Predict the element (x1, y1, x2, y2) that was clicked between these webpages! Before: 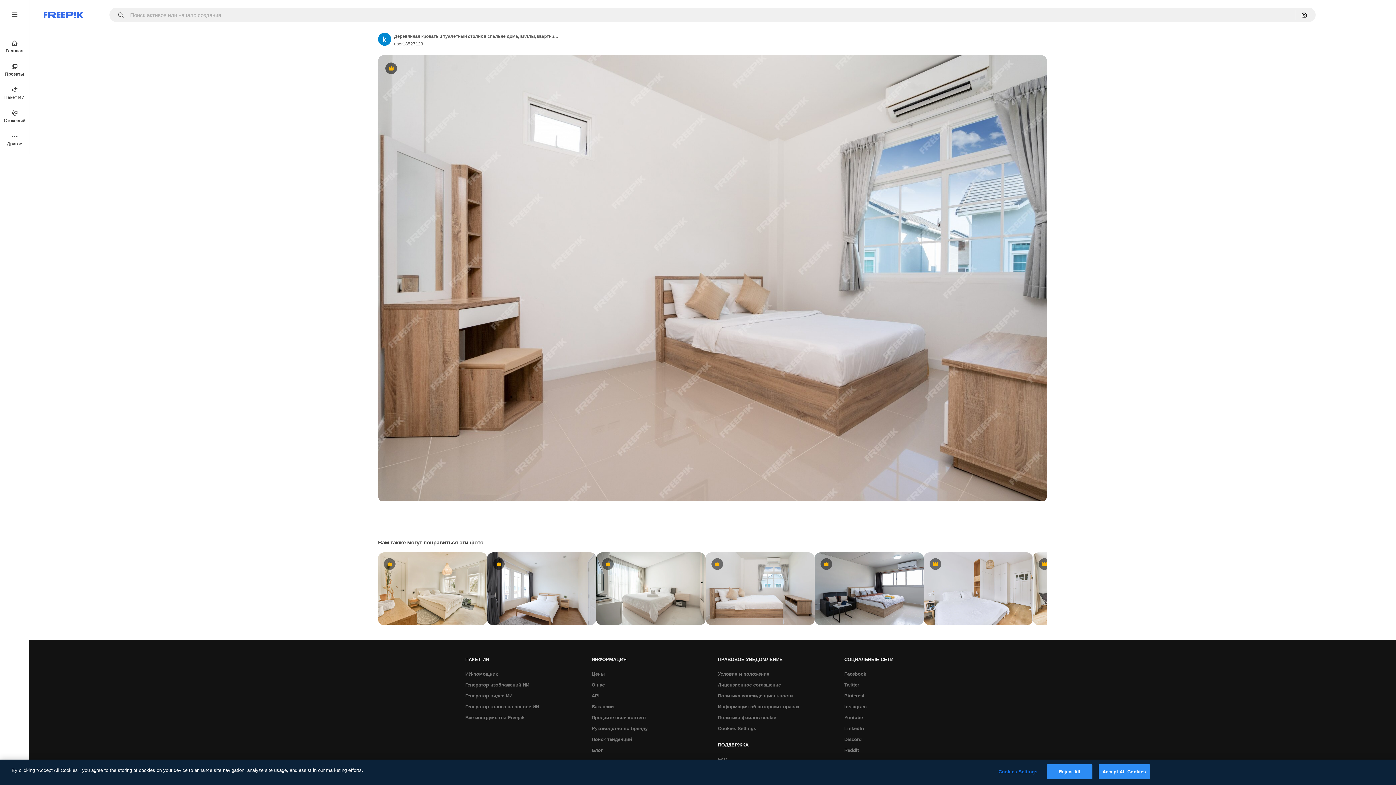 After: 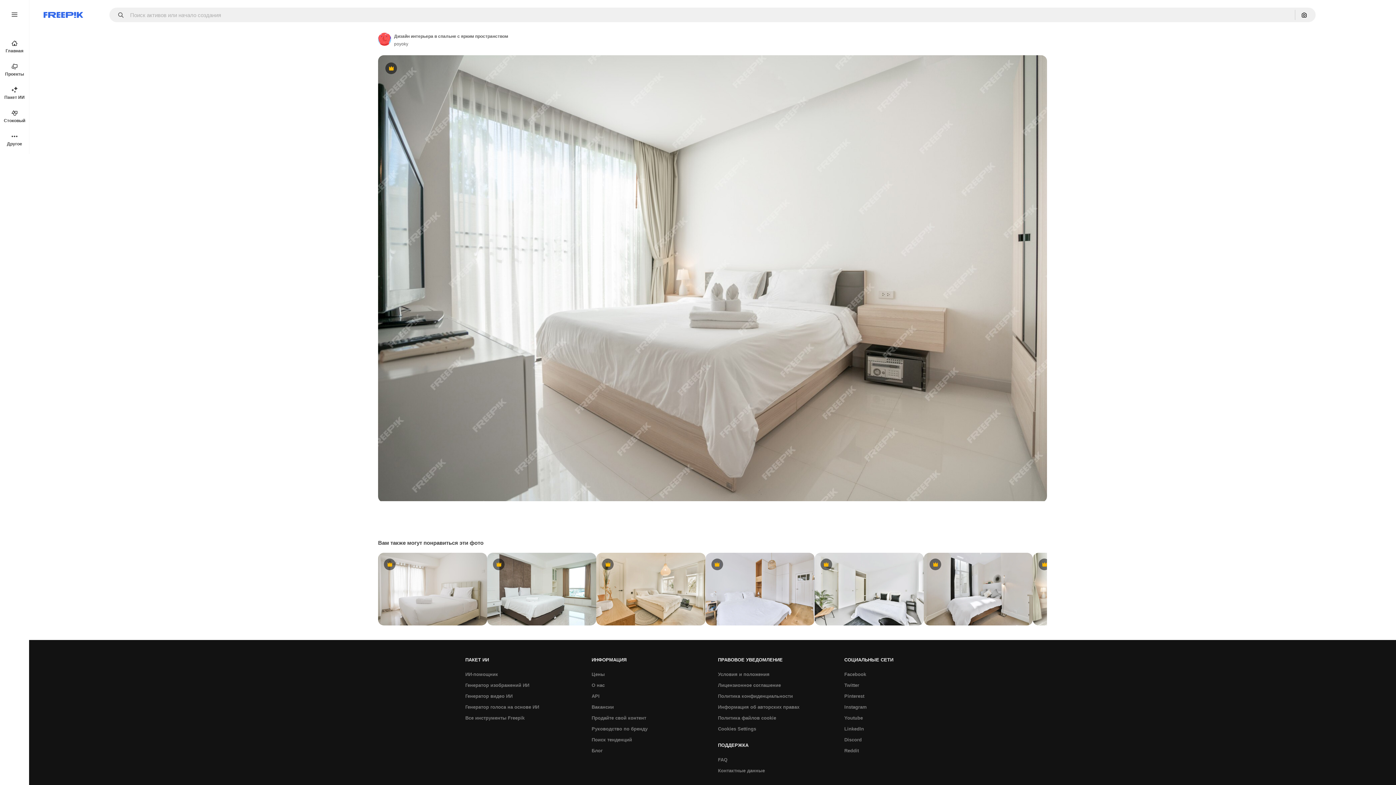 Action: bbox: (596, 552, 705, 625) label: Premium